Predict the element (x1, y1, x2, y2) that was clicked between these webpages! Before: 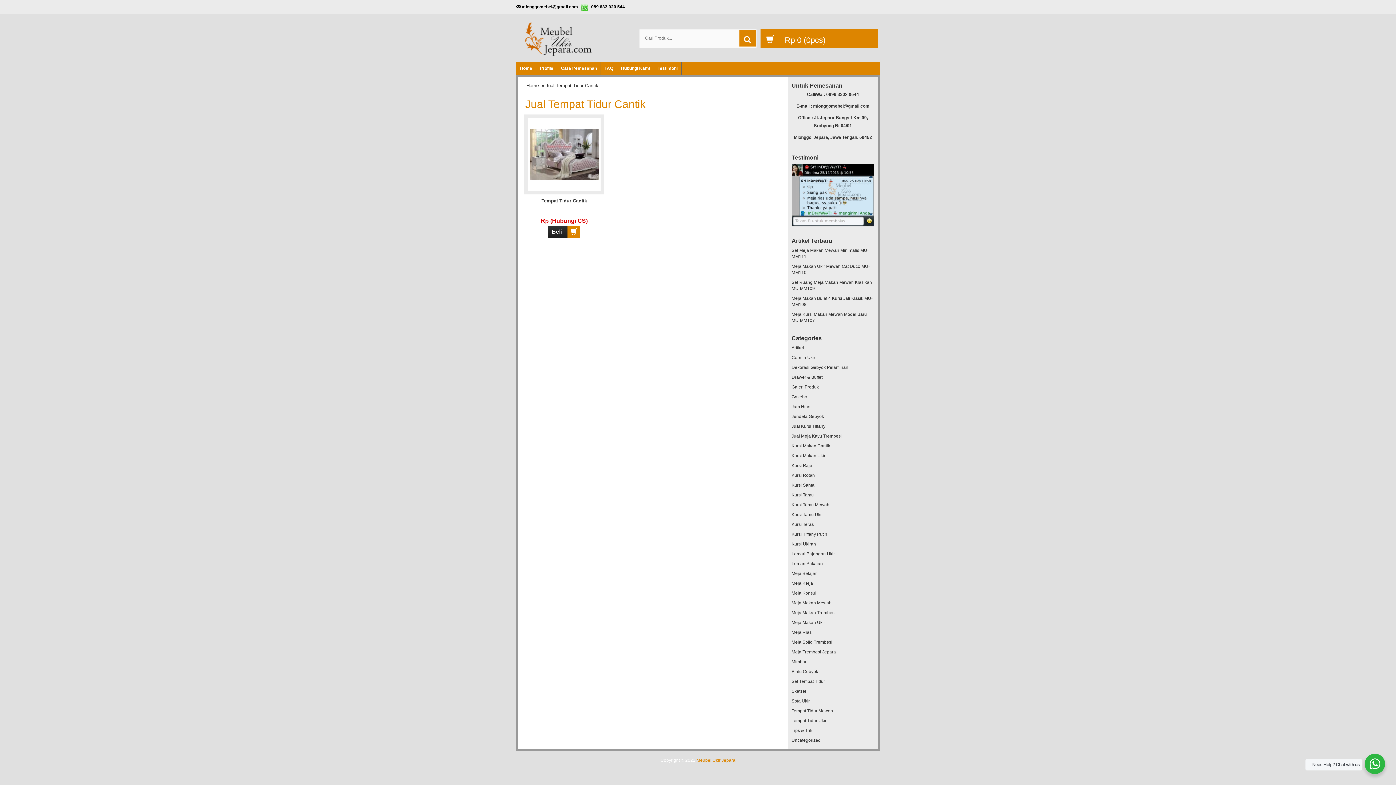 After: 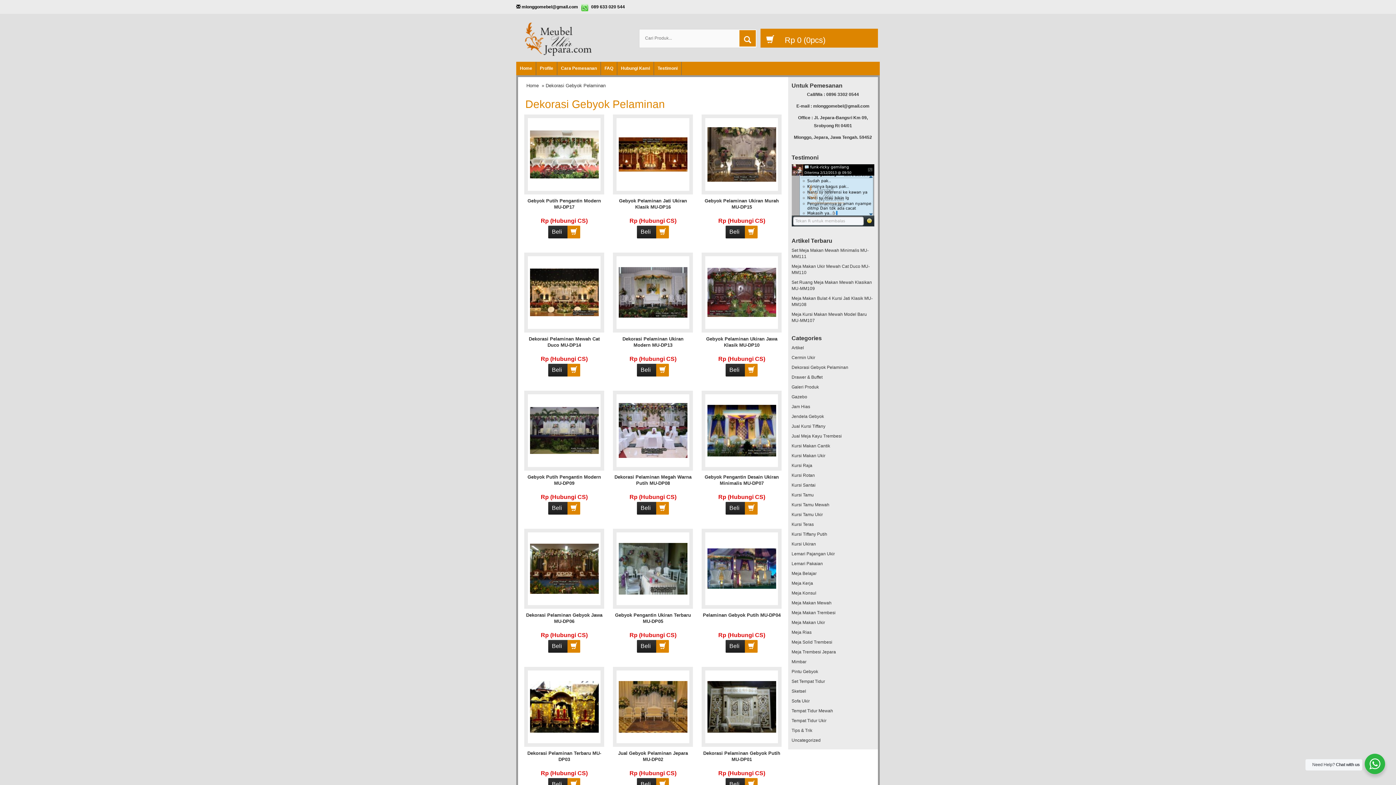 Action: bbox: (791, 362, 874, 372) label: Dekorasi Gebyok Pelaminan